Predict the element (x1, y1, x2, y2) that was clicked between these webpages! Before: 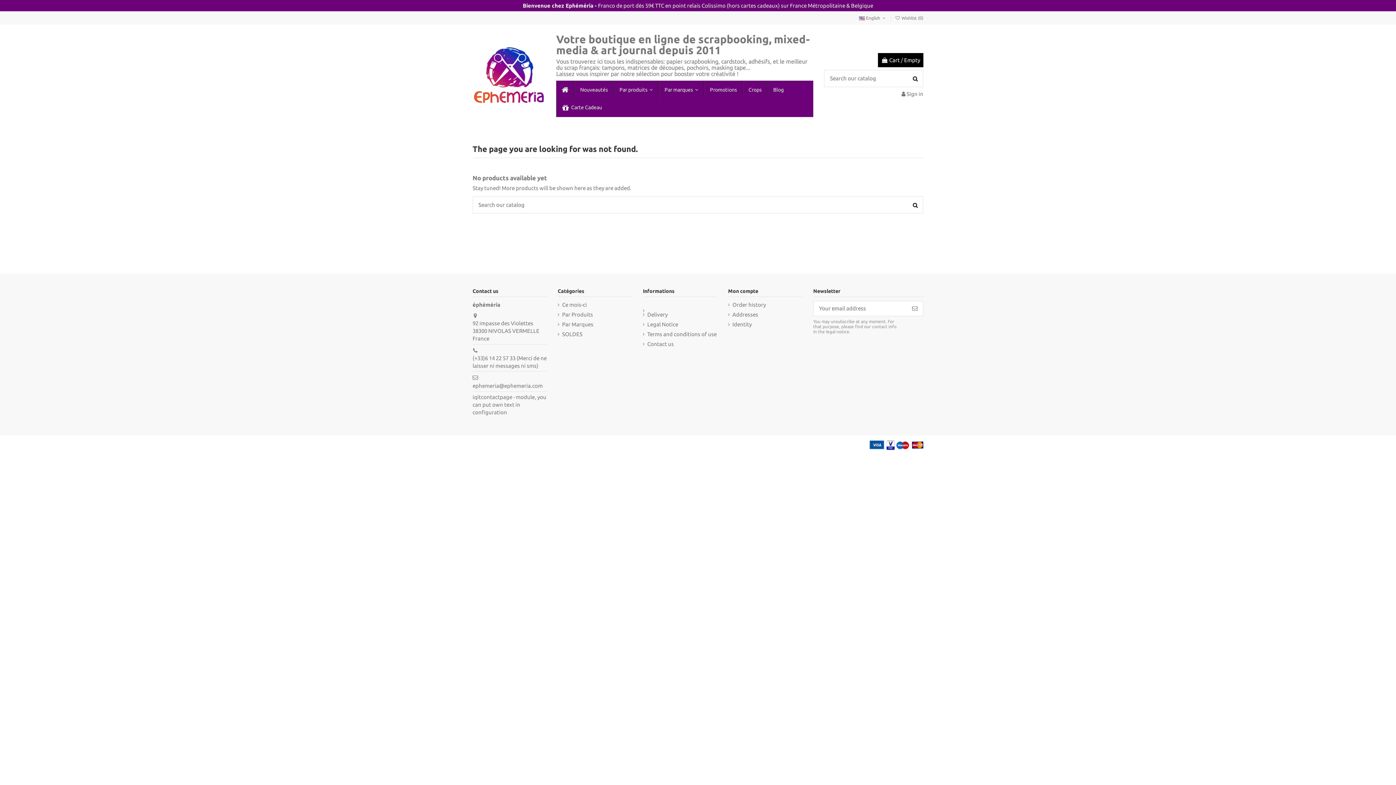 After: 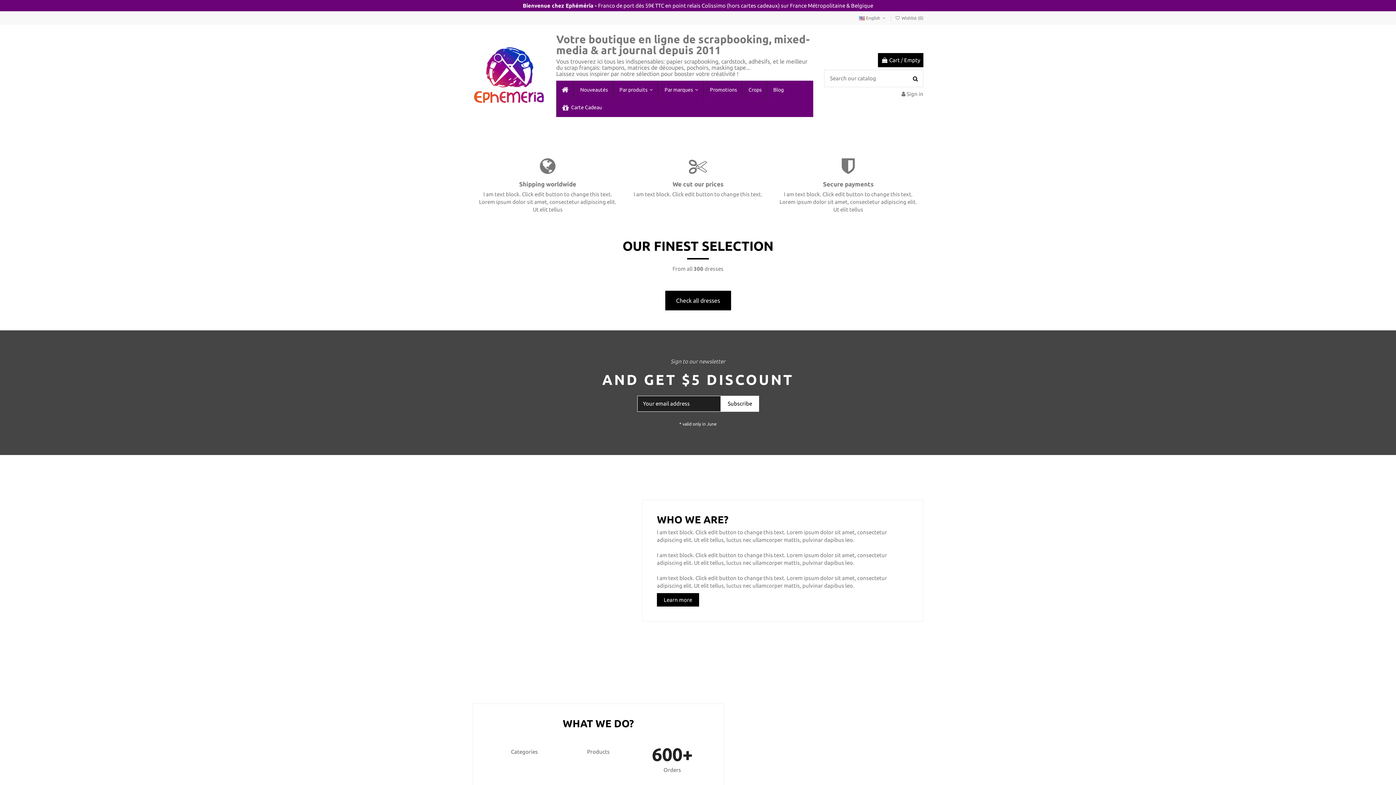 Action: label: Par marques  bbox: (658, 80, 704, 98)